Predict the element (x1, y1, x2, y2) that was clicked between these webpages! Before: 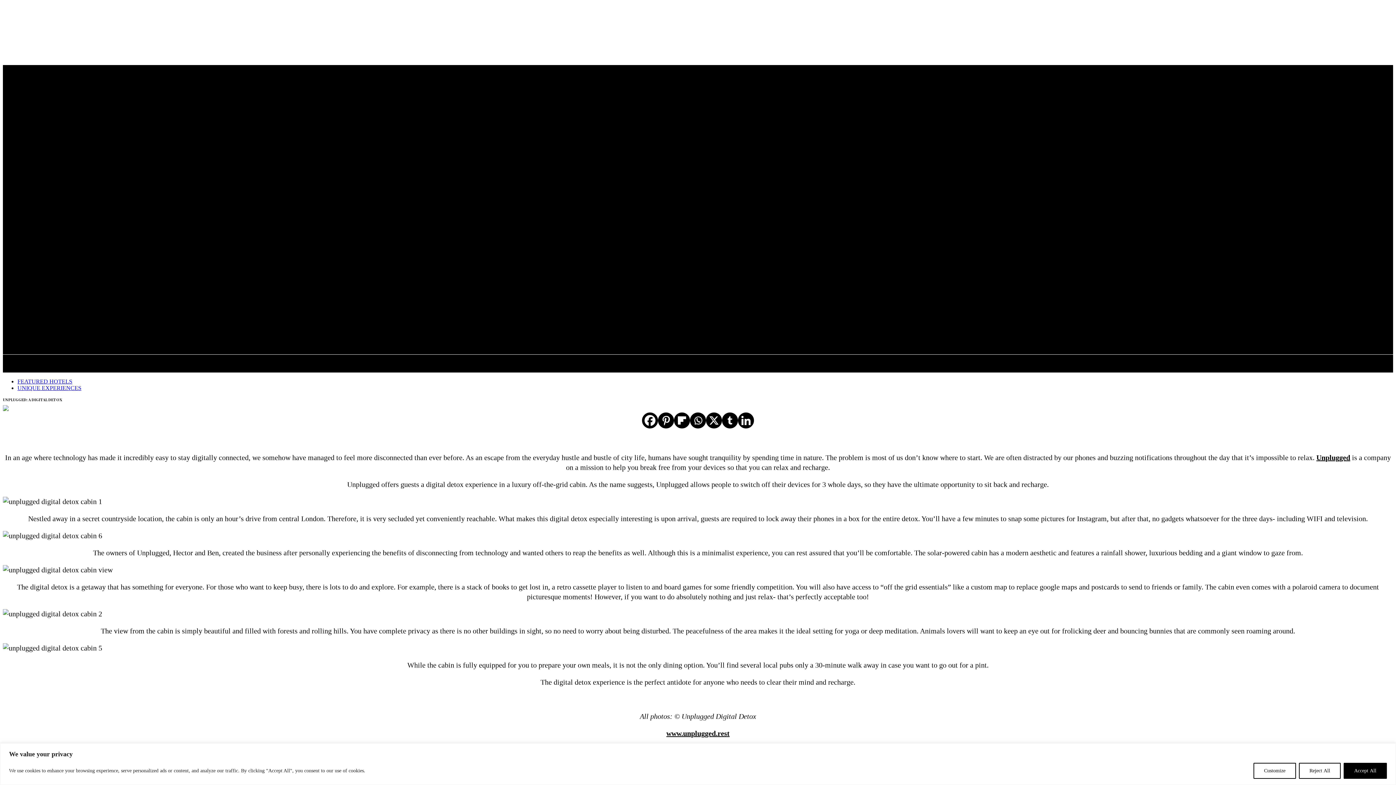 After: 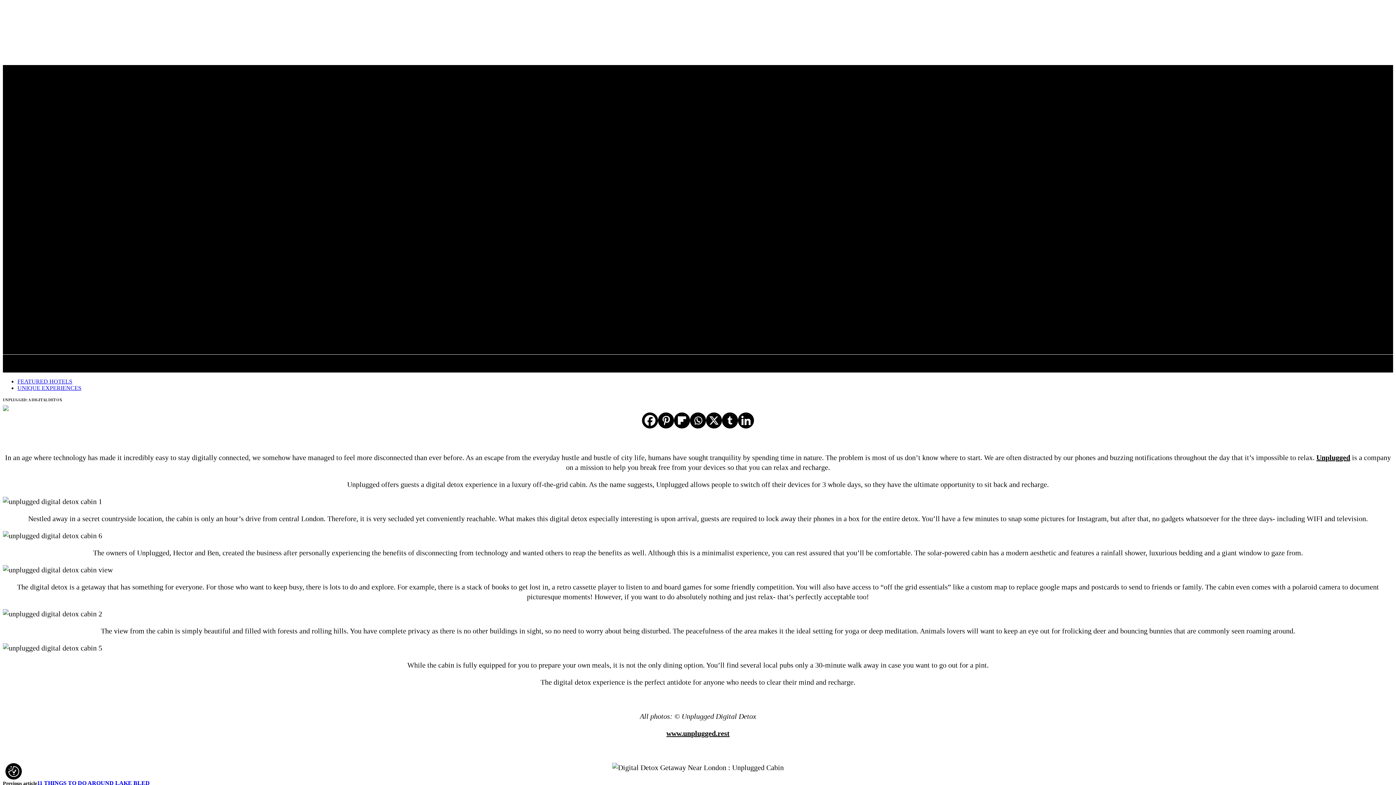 Action: bbox: (1344, 763, 1387, 779) label: Accept All